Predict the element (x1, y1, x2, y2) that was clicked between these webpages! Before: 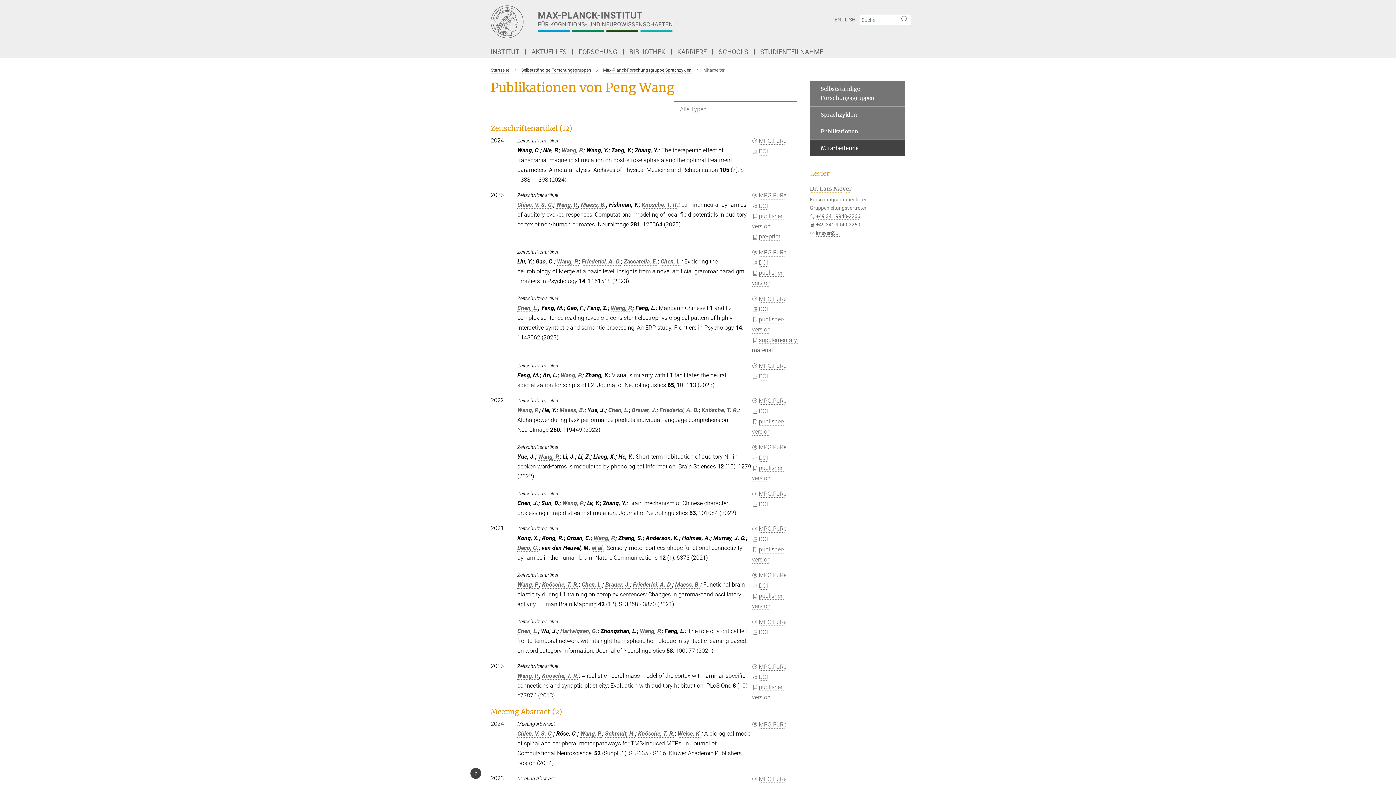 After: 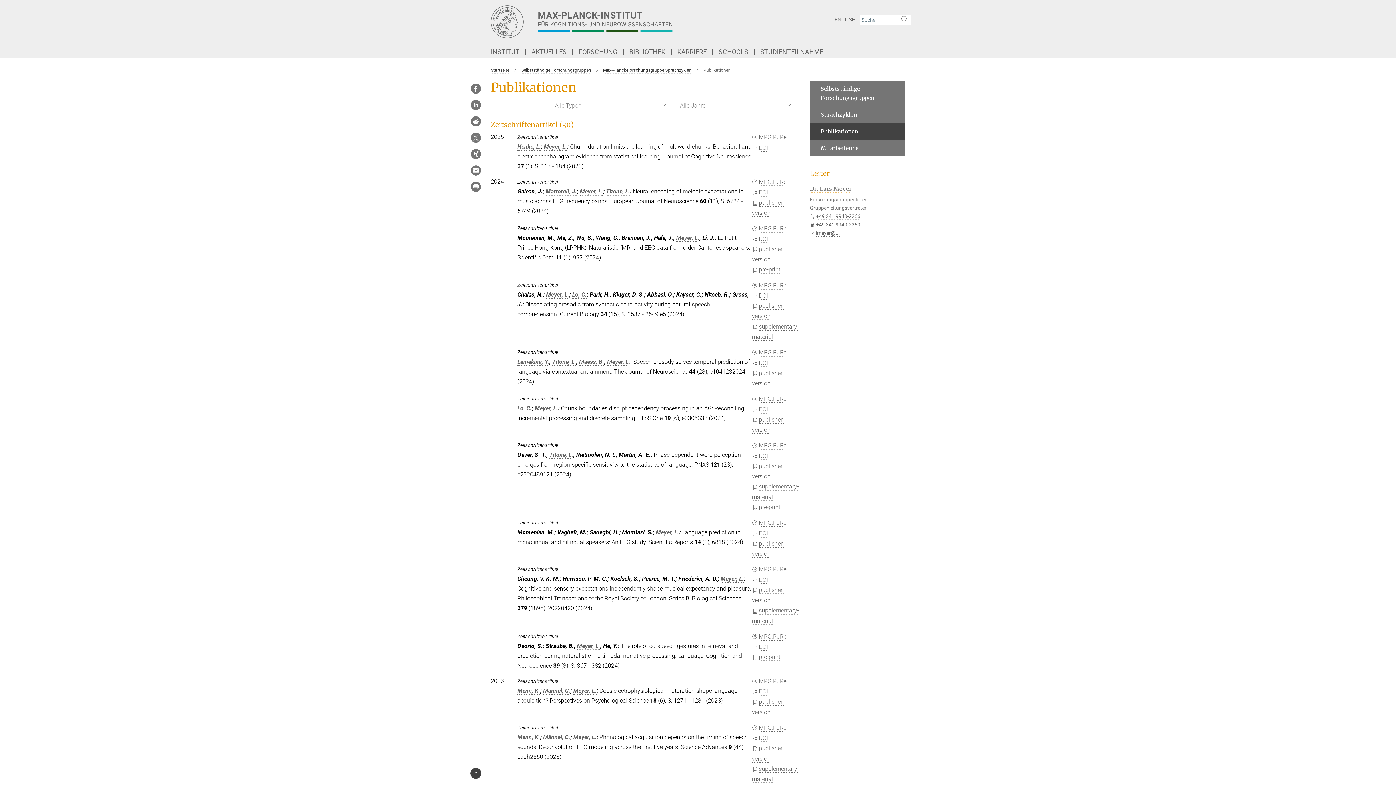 Action: label: Publikationen bbox: (810, 123, 905, 140)